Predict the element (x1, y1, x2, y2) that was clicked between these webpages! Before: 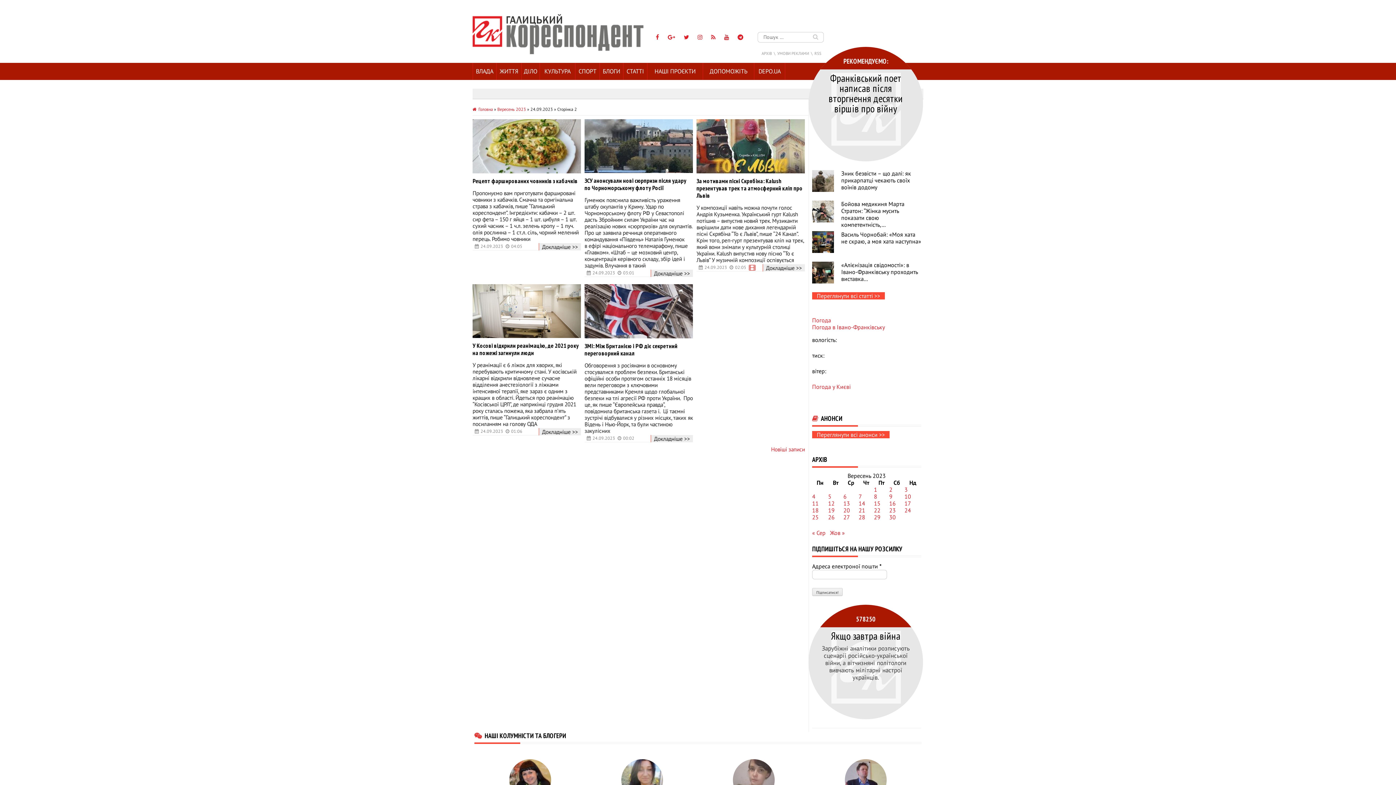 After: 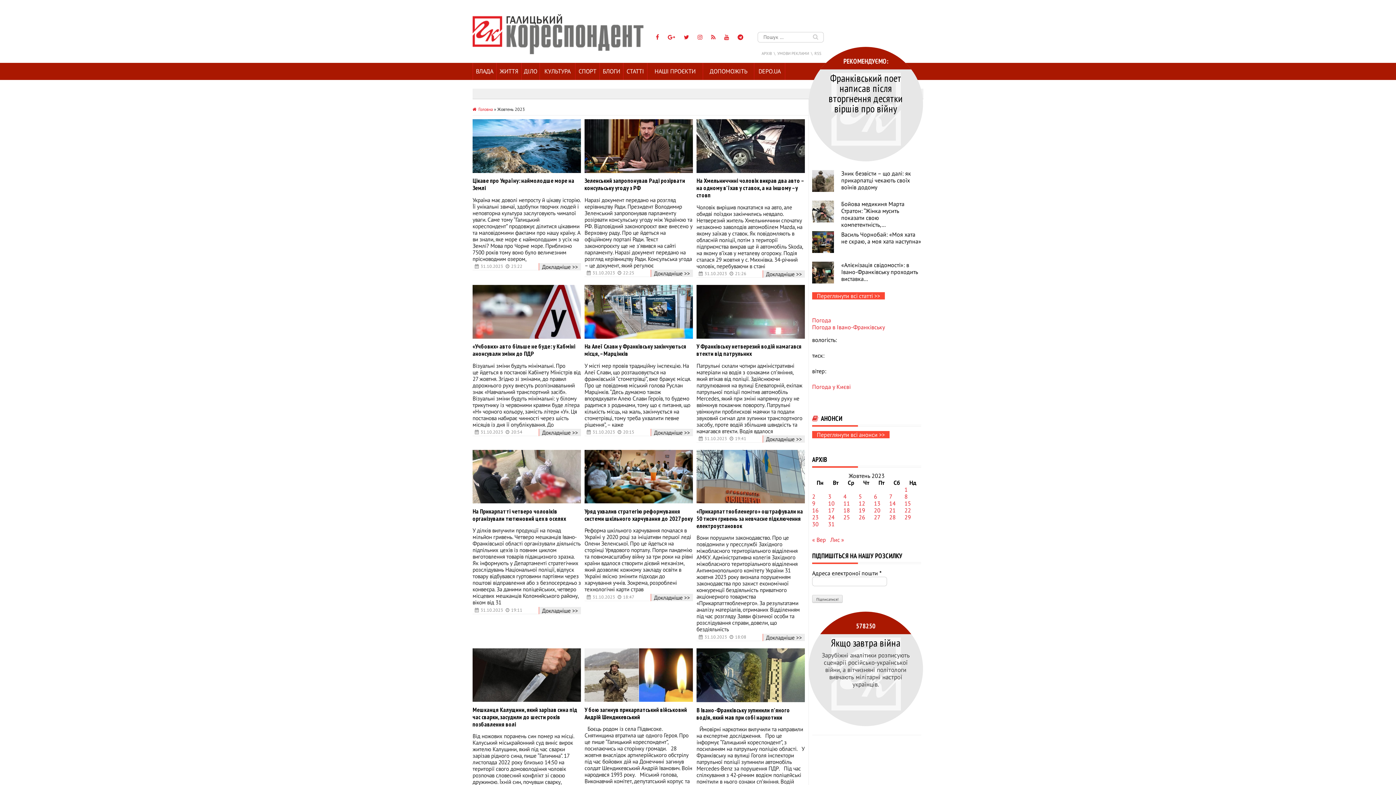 Action: bbox: (830, 529, 845, 536) label: Жов »